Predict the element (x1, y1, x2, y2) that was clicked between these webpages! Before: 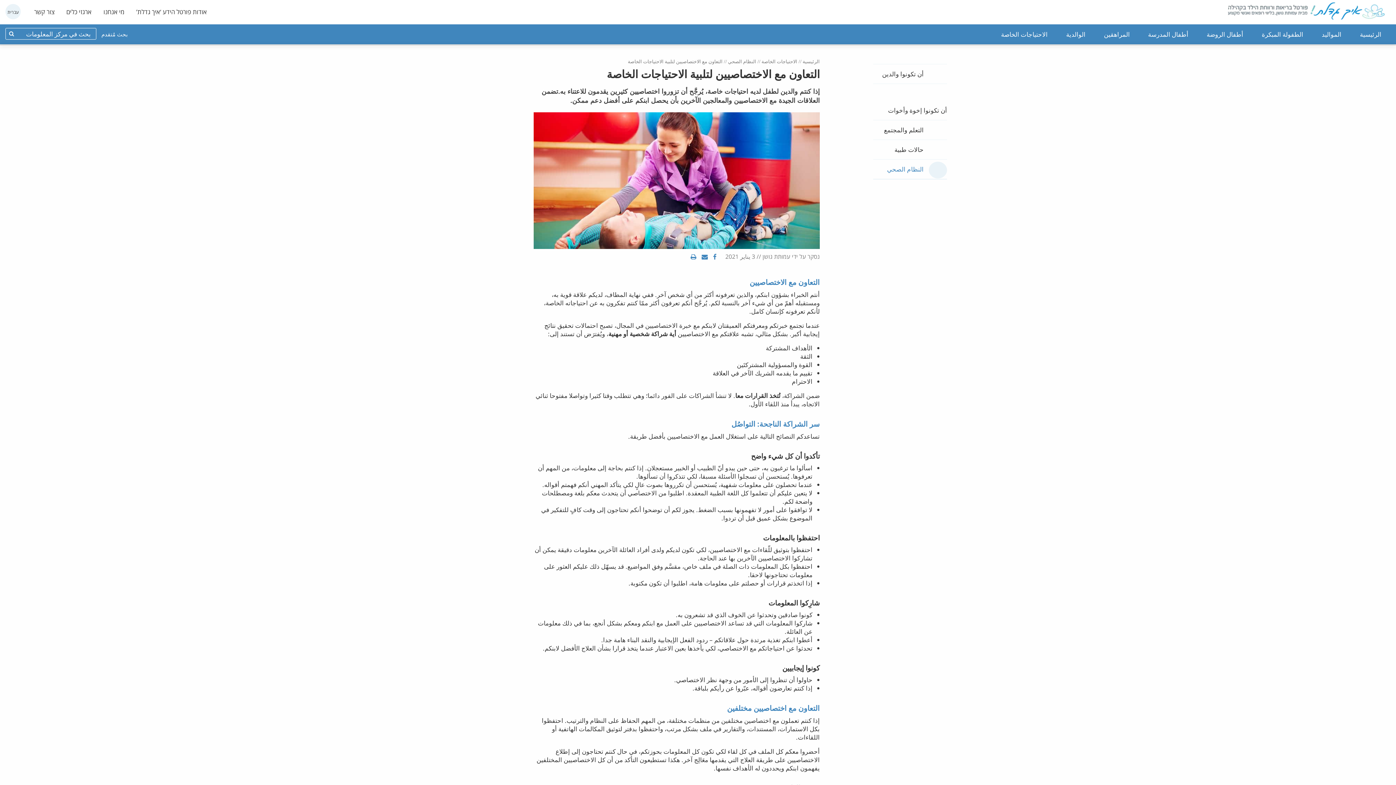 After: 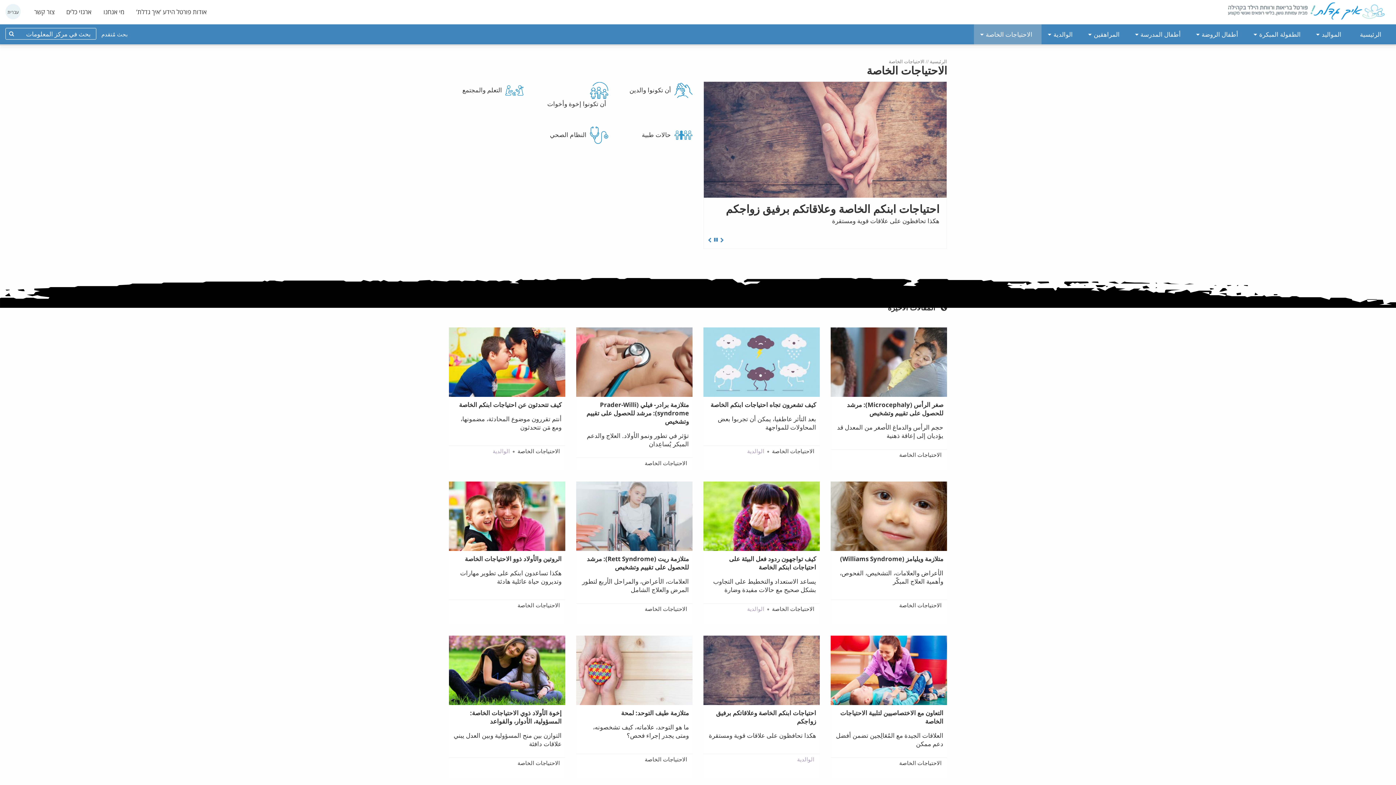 Action: label: الاحتياجات الخاصة bbox: (992, 24, 1057, 44)